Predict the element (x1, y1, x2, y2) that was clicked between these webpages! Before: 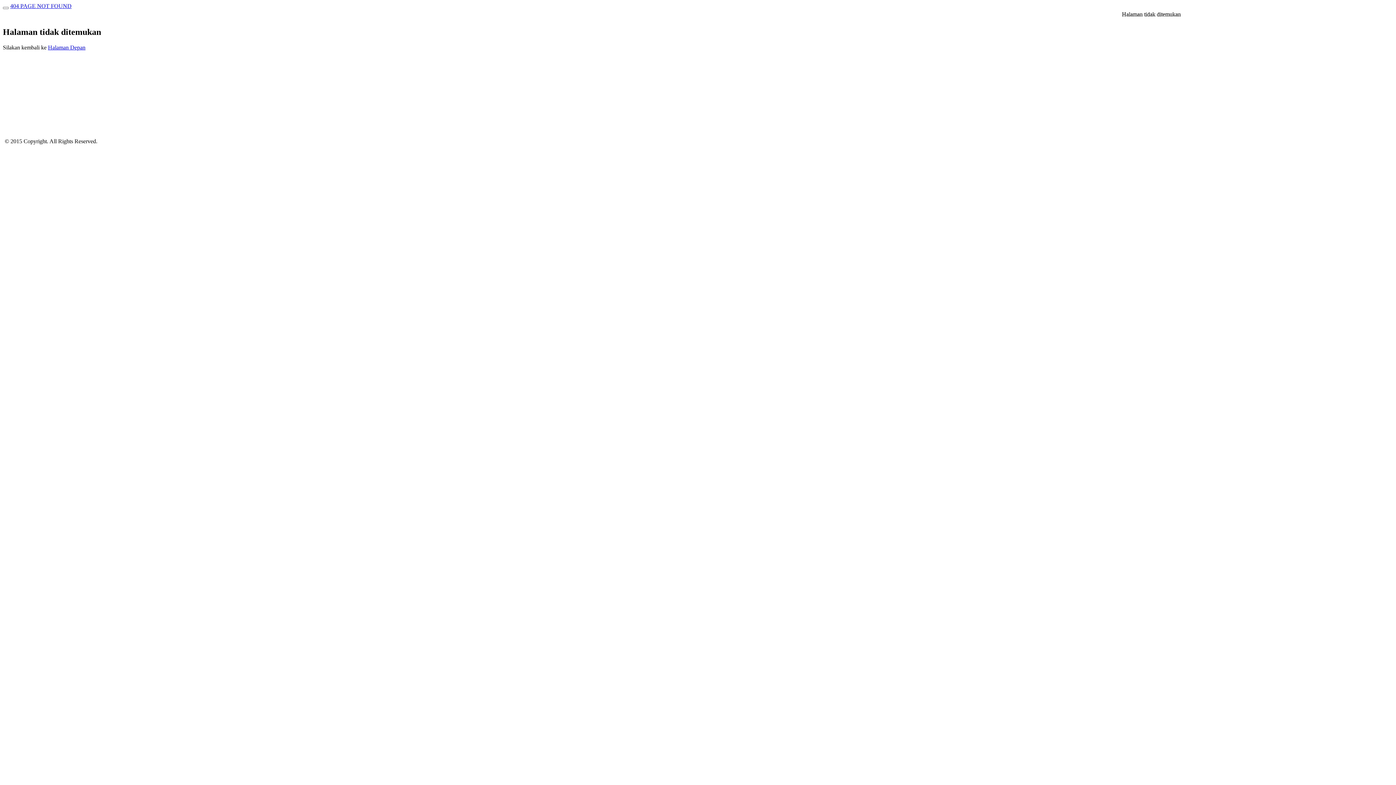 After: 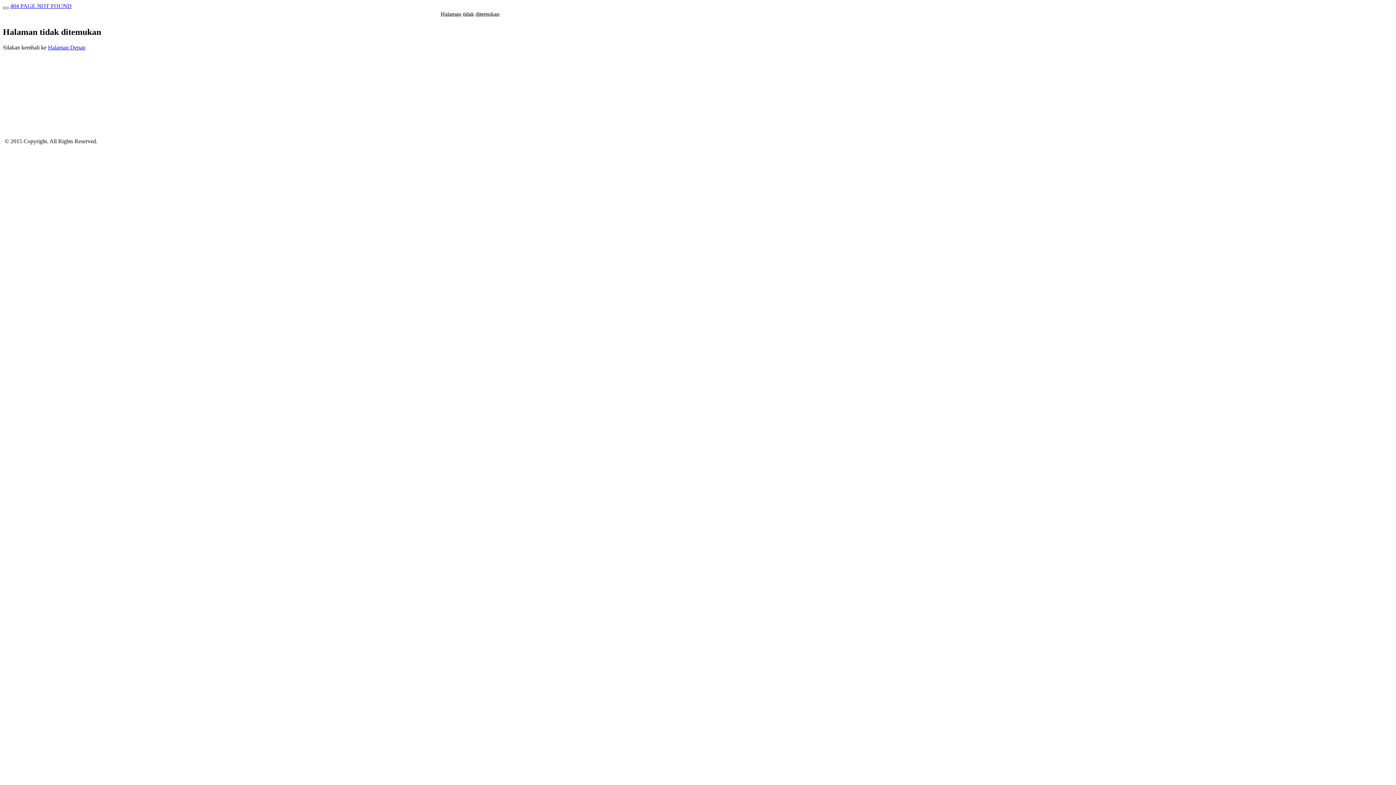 Action: bbox: (2, 6, 8, 9)